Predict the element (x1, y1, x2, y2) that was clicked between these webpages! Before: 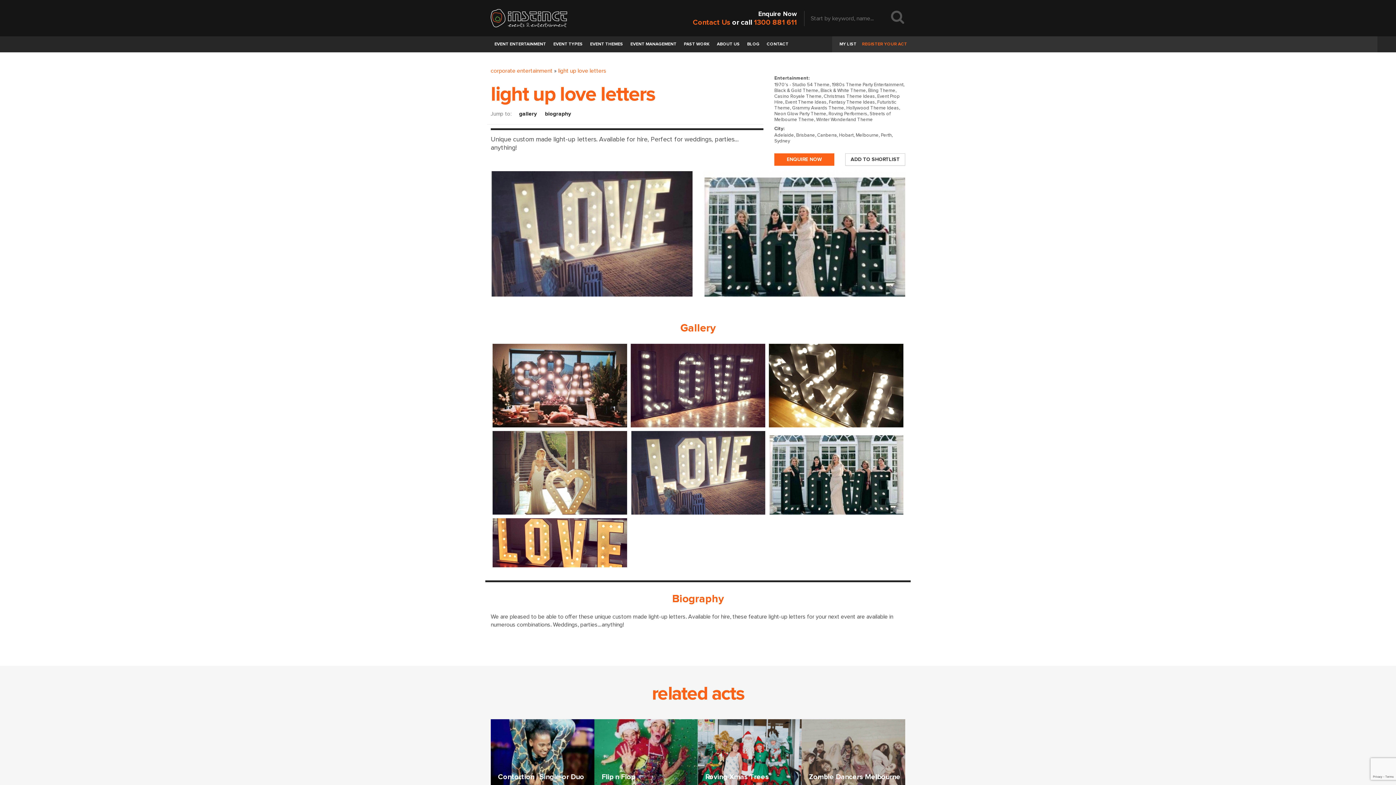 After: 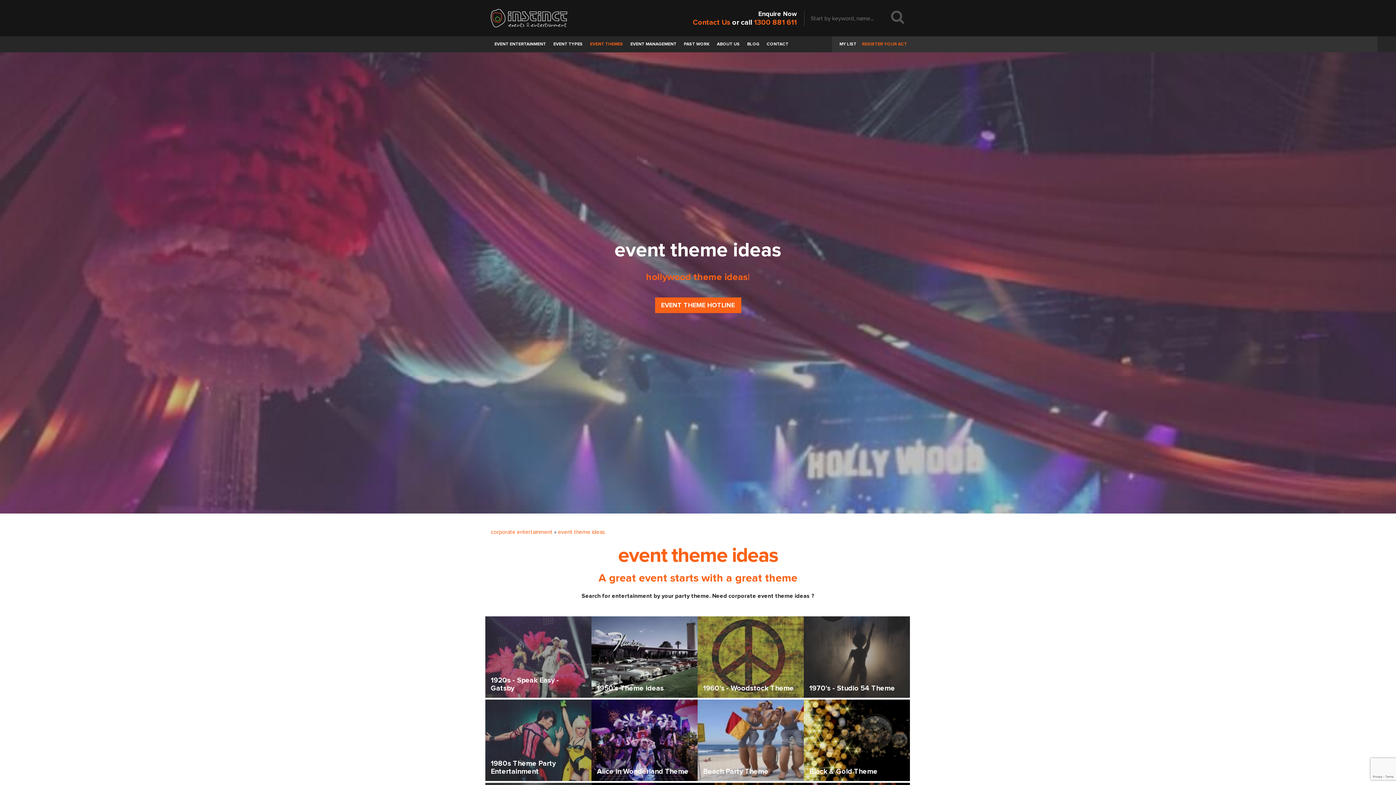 Action: bbox: (586, 36, 626, 52) label: EVENT THEMES